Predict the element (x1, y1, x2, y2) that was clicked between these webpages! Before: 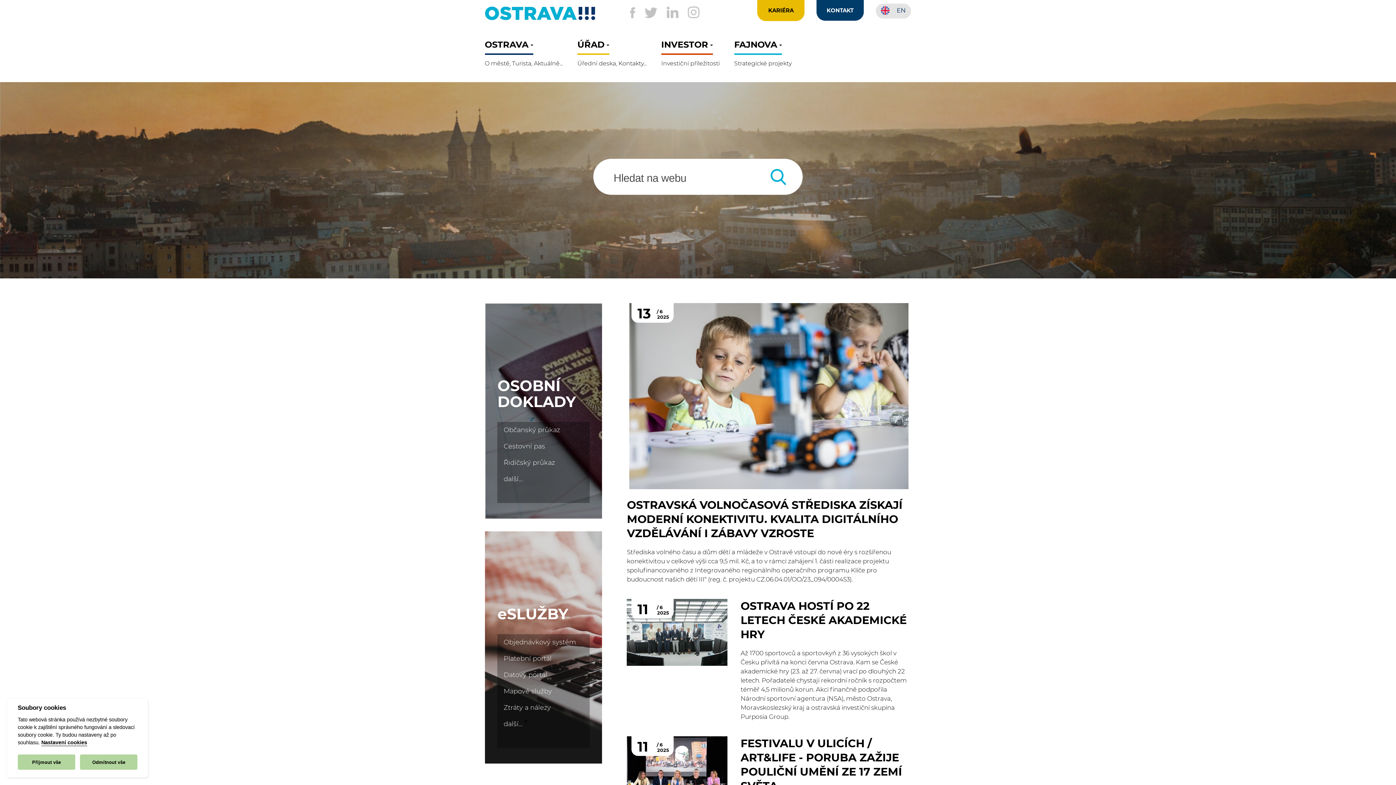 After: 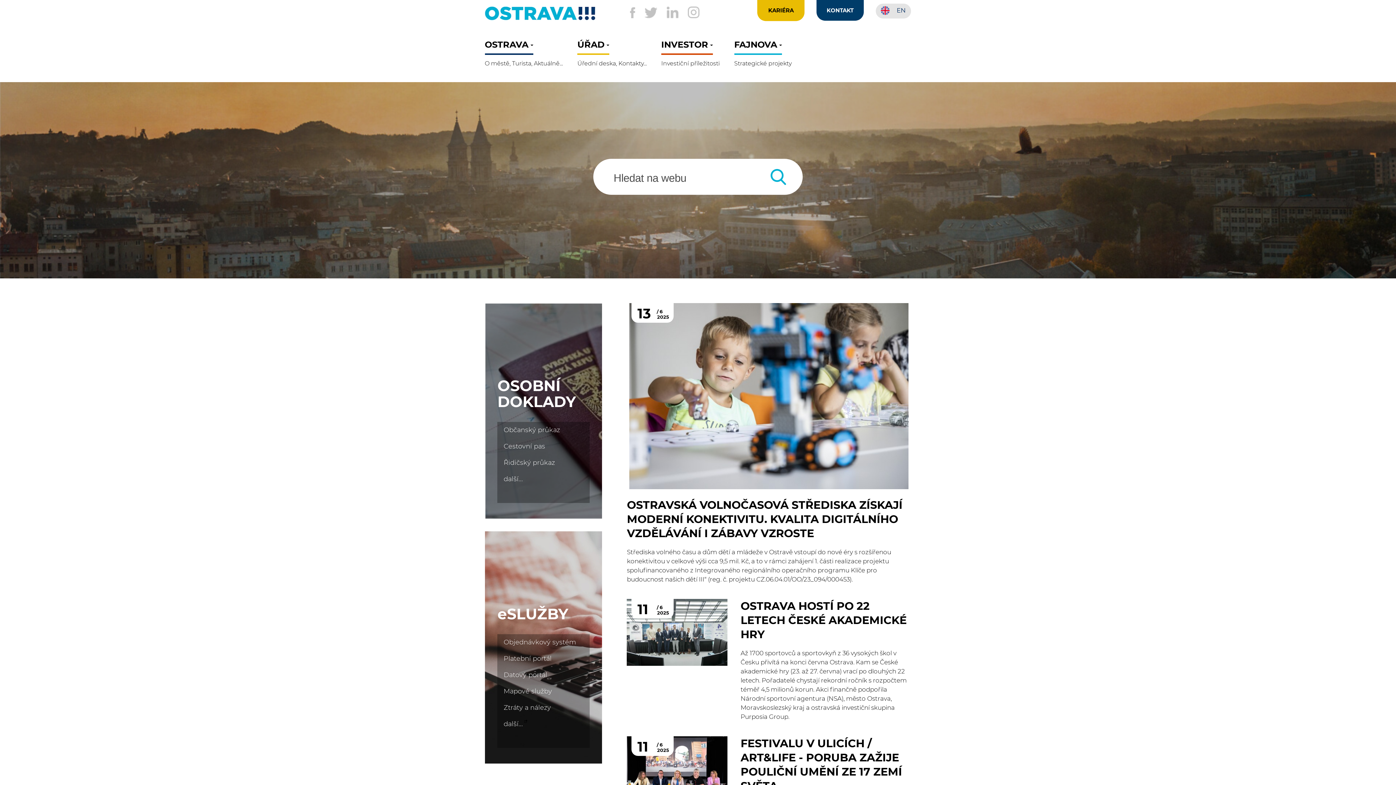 Action: label: Odmítnout vše bbox: (80, 755, 137, 770)